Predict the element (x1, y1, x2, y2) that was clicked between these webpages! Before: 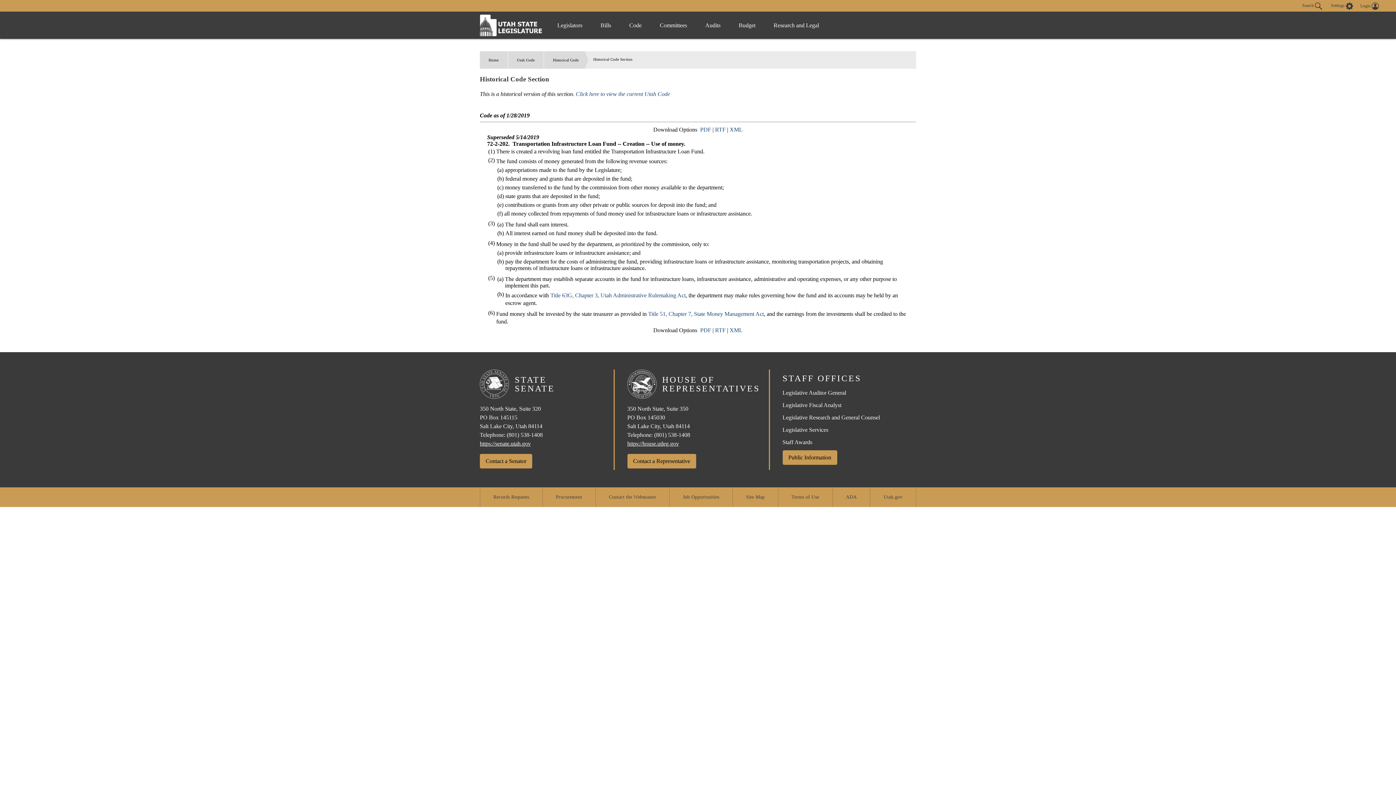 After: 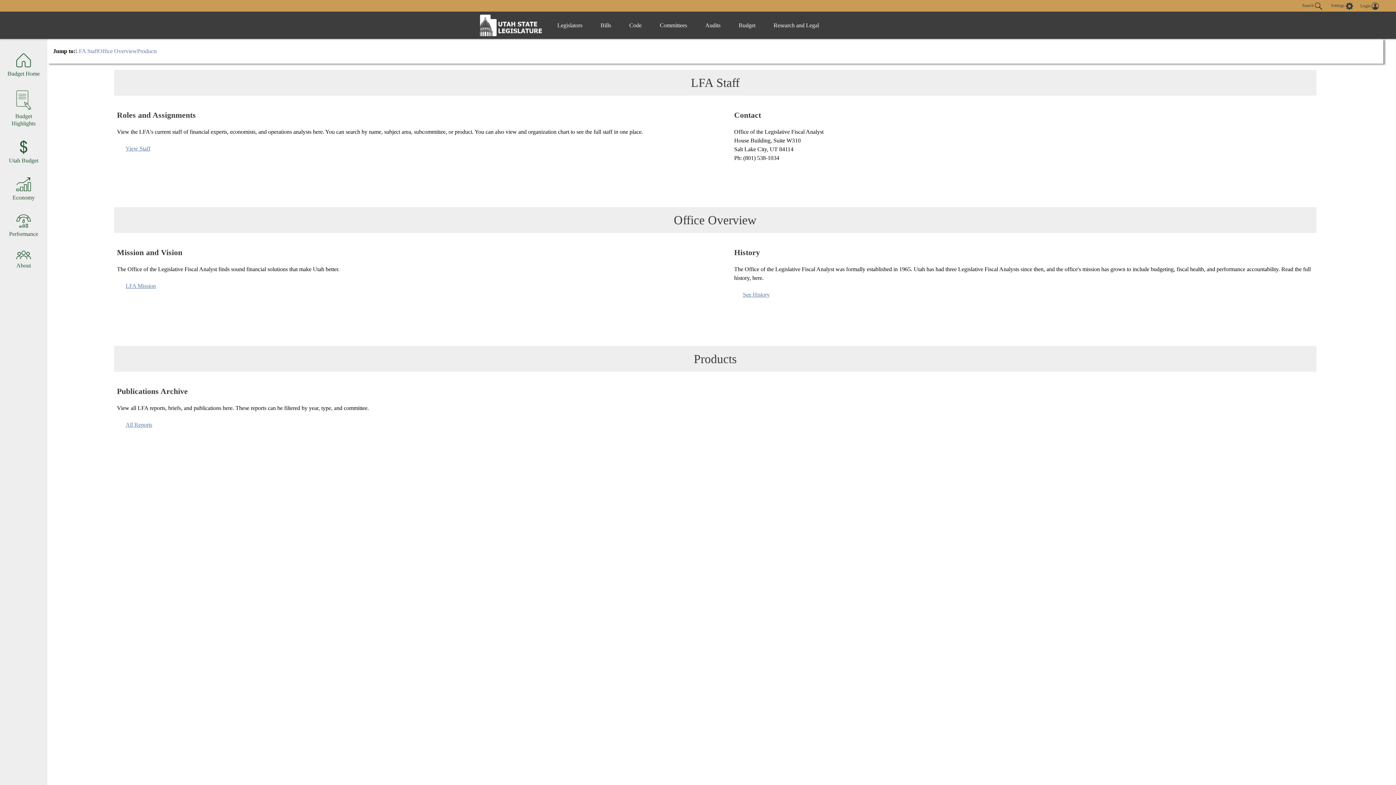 Action: label: Legislative Fiscal Analyst bbox: (782, 402, 841, 408)